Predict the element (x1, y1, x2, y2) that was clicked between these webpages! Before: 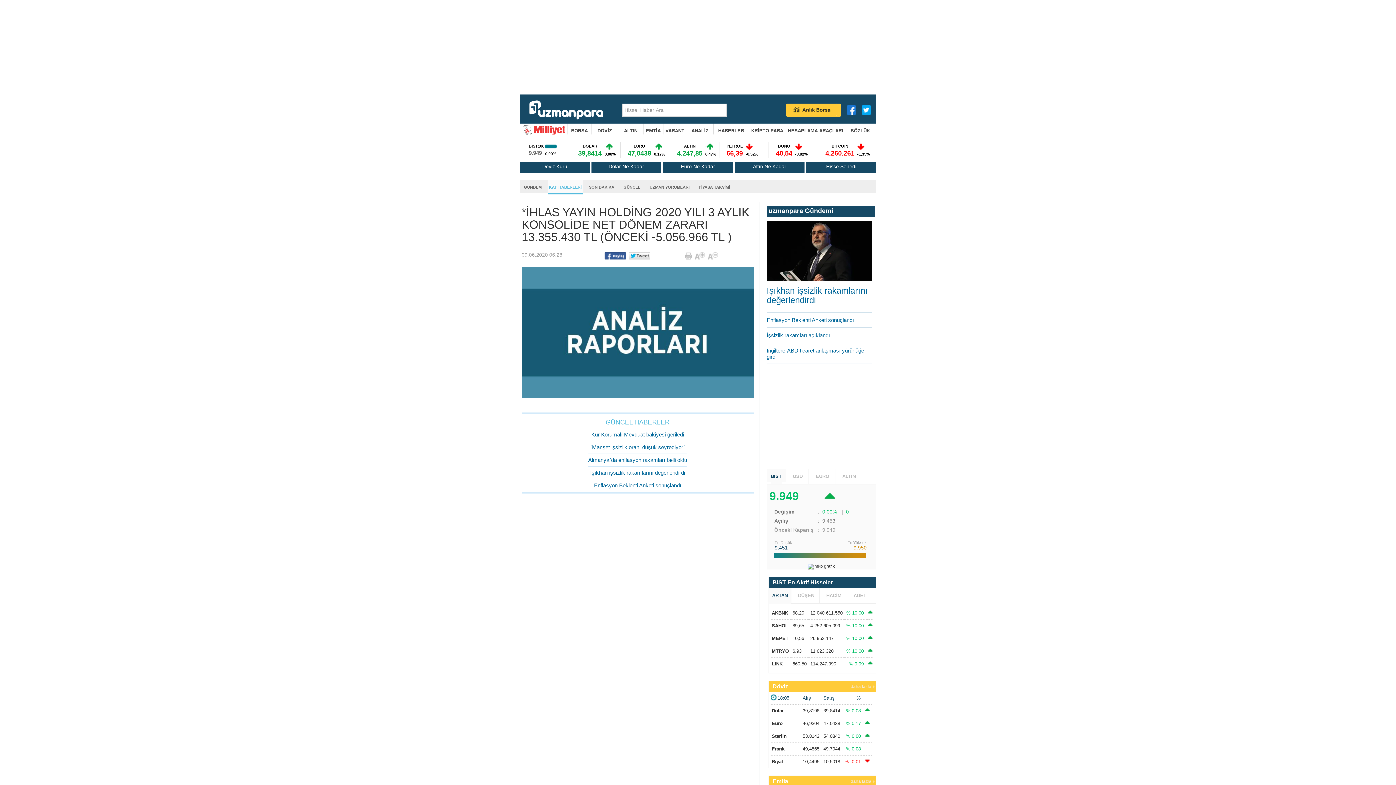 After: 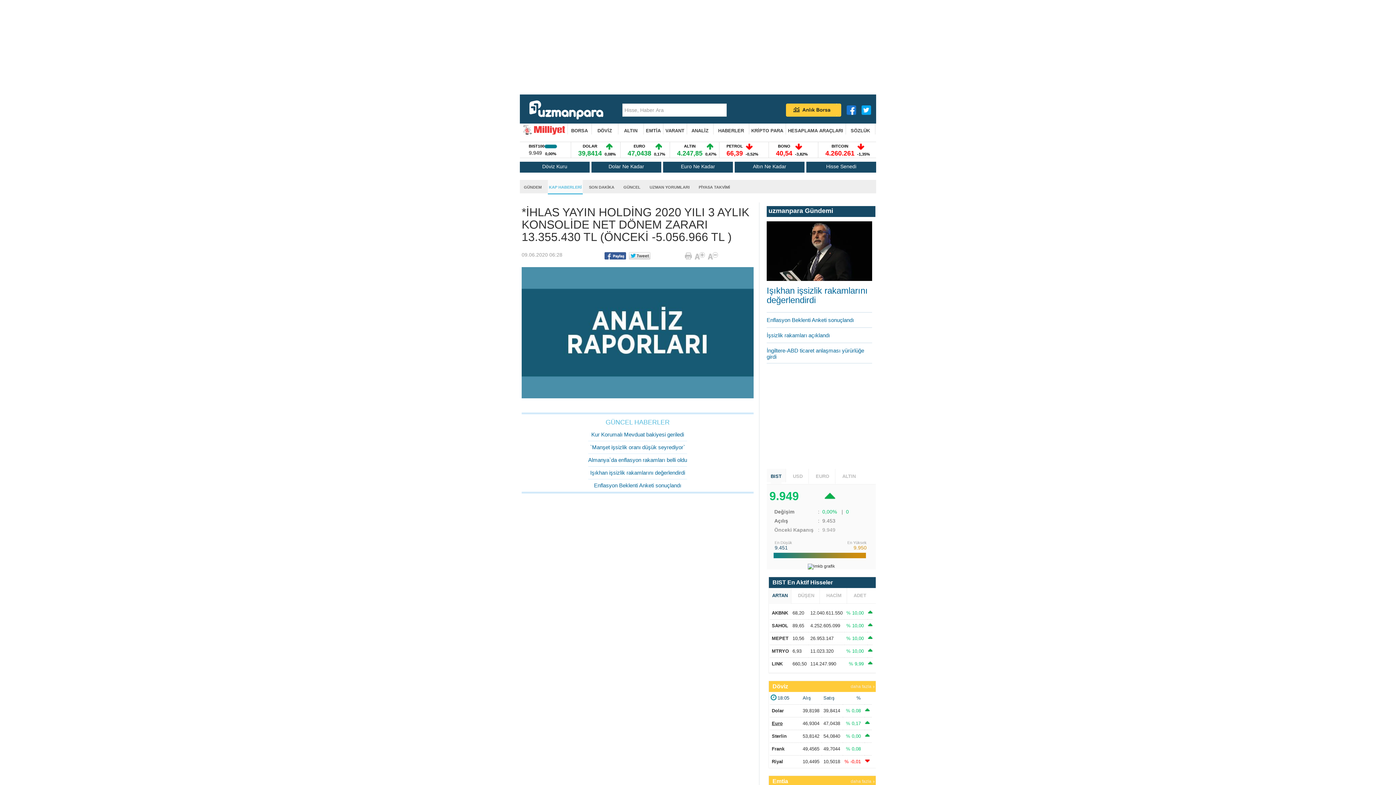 Action: bbox: (772, 720, 782, 726) label: Euro